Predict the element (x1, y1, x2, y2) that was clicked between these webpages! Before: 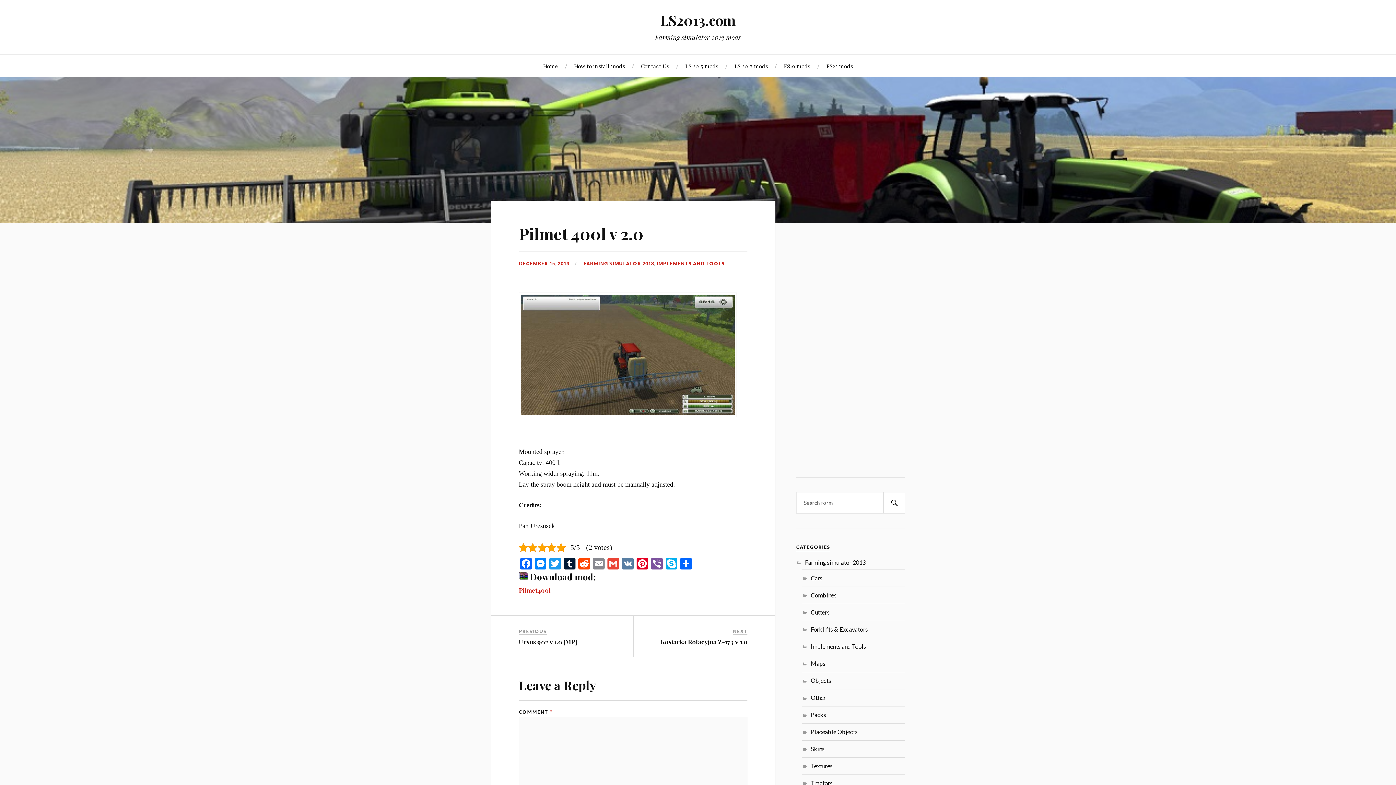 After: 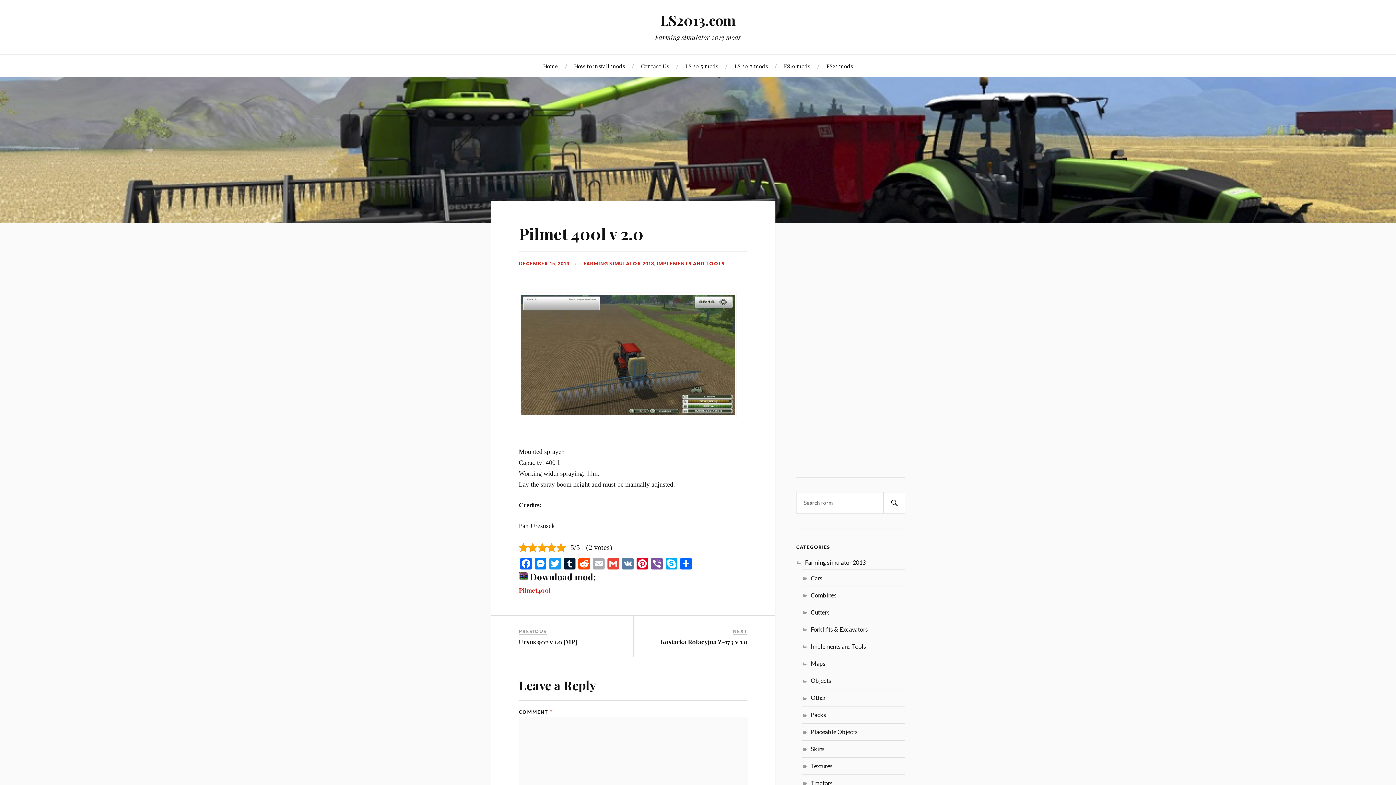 Action: label: Email bbox: (591, 558, 606, 571)